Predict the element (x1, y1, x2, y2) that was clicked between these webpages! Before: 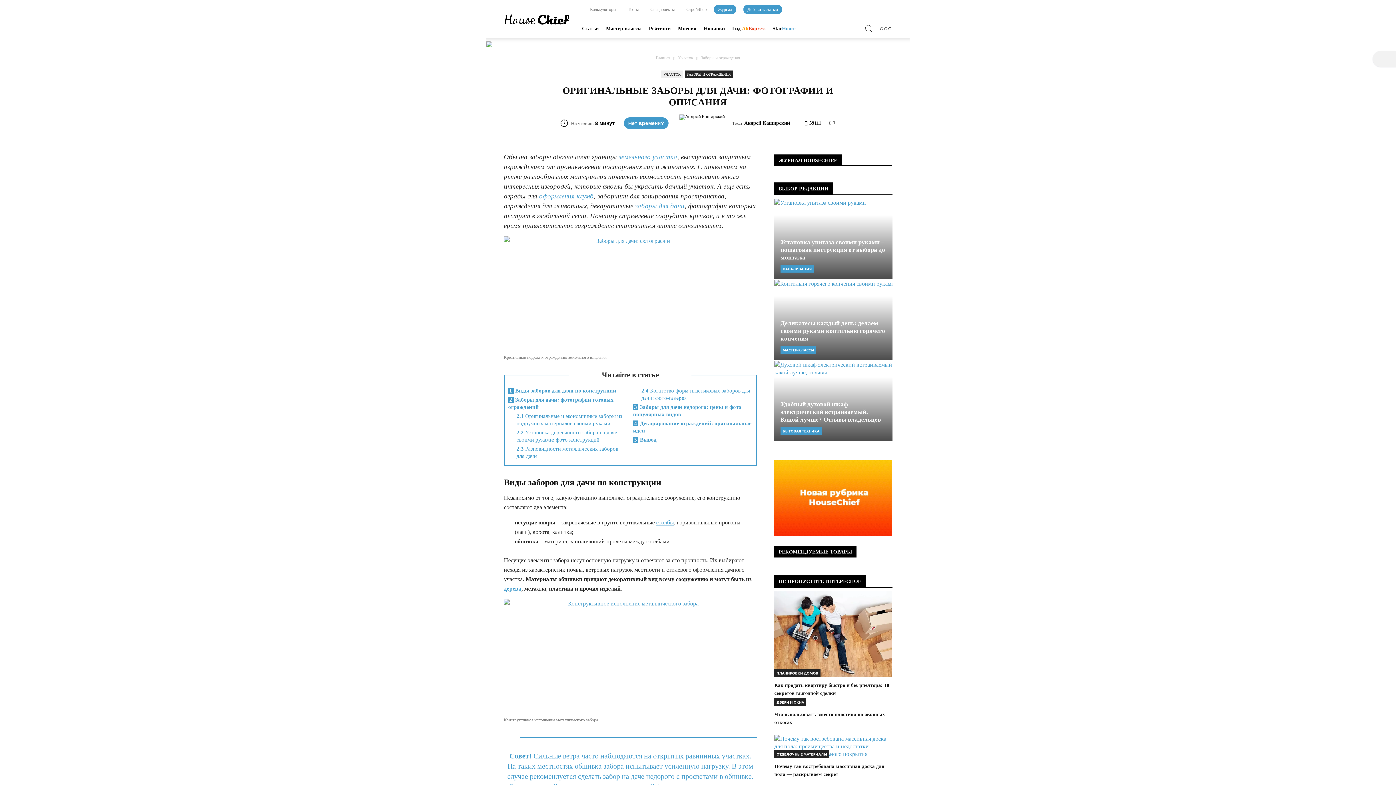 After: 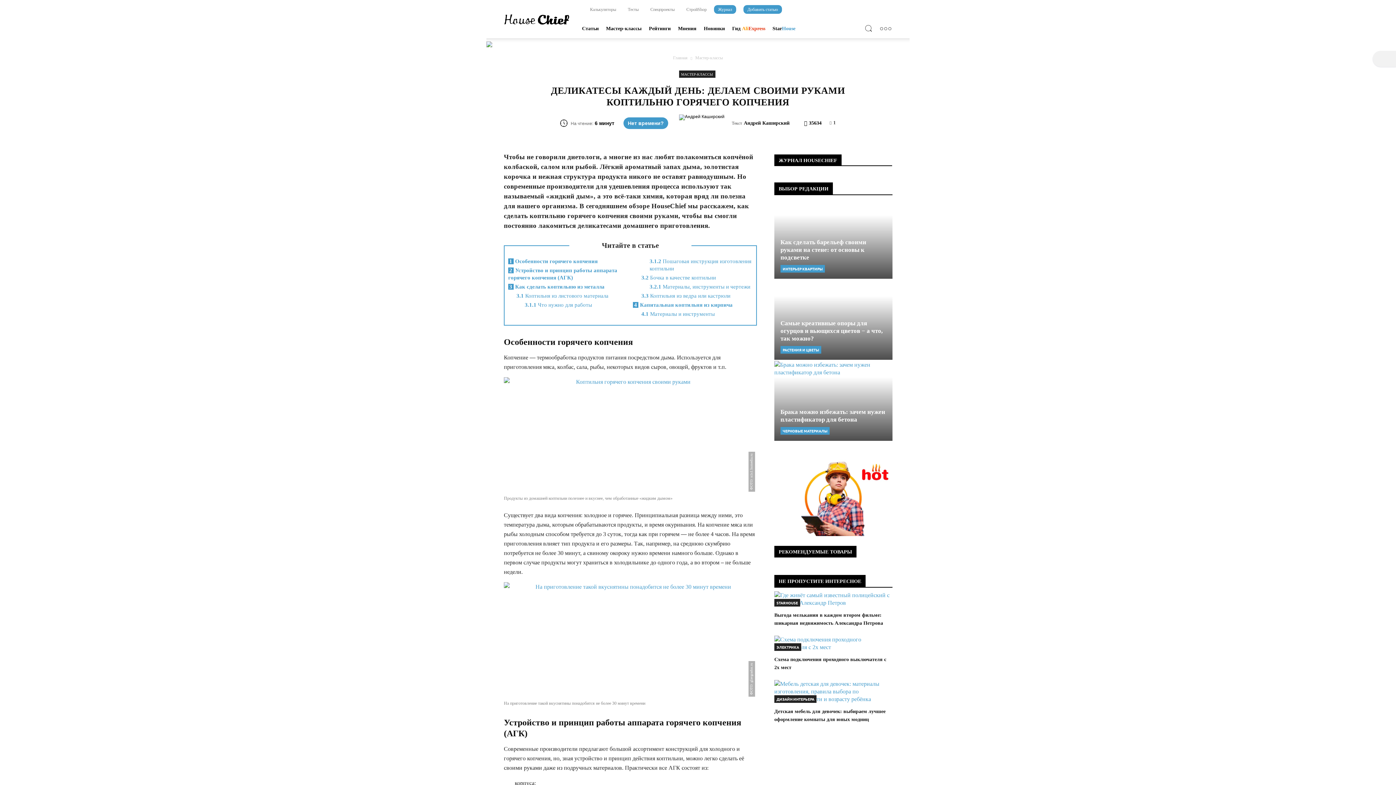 Action: label: Деликатесы каждый день: делаем своими руками коптильню горячего копчения bbox: (780, 320, 885, 342)